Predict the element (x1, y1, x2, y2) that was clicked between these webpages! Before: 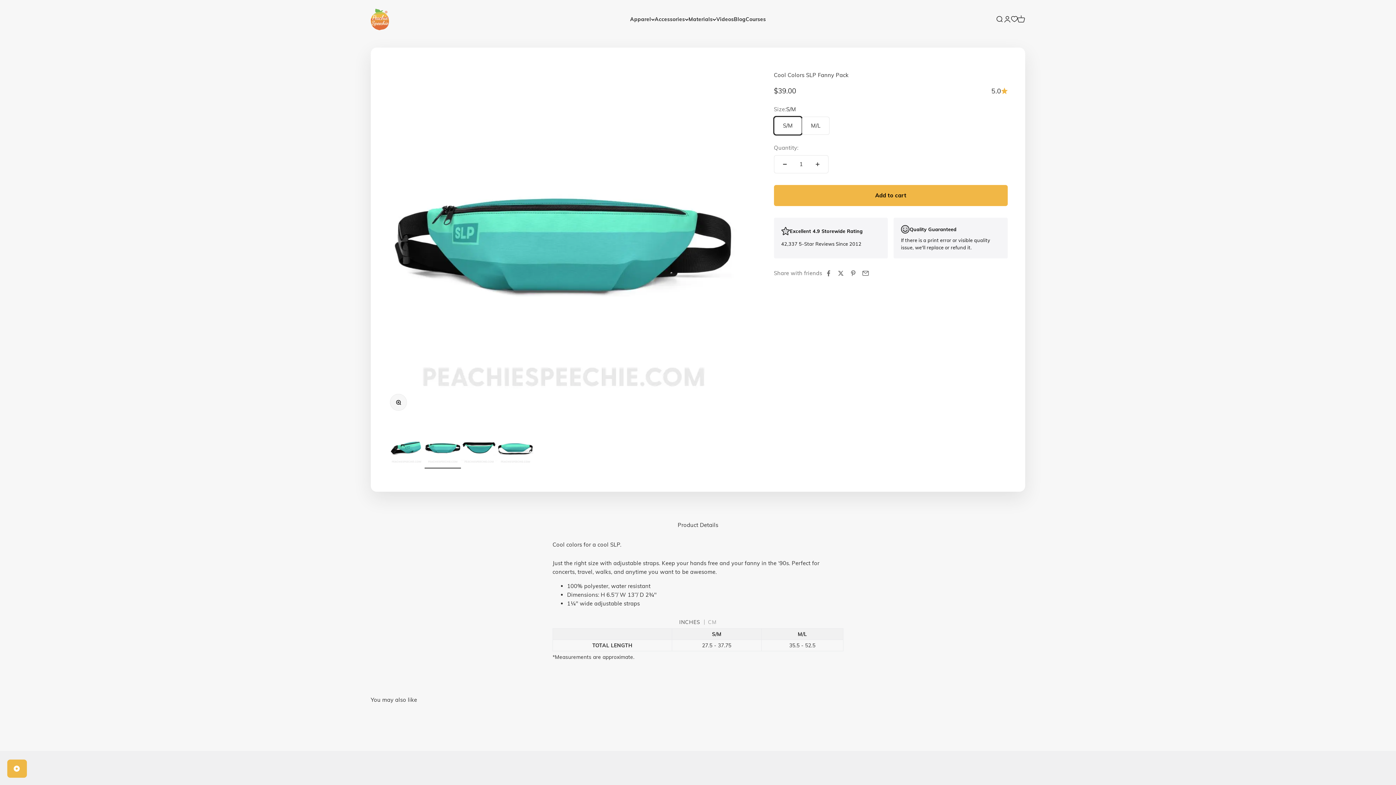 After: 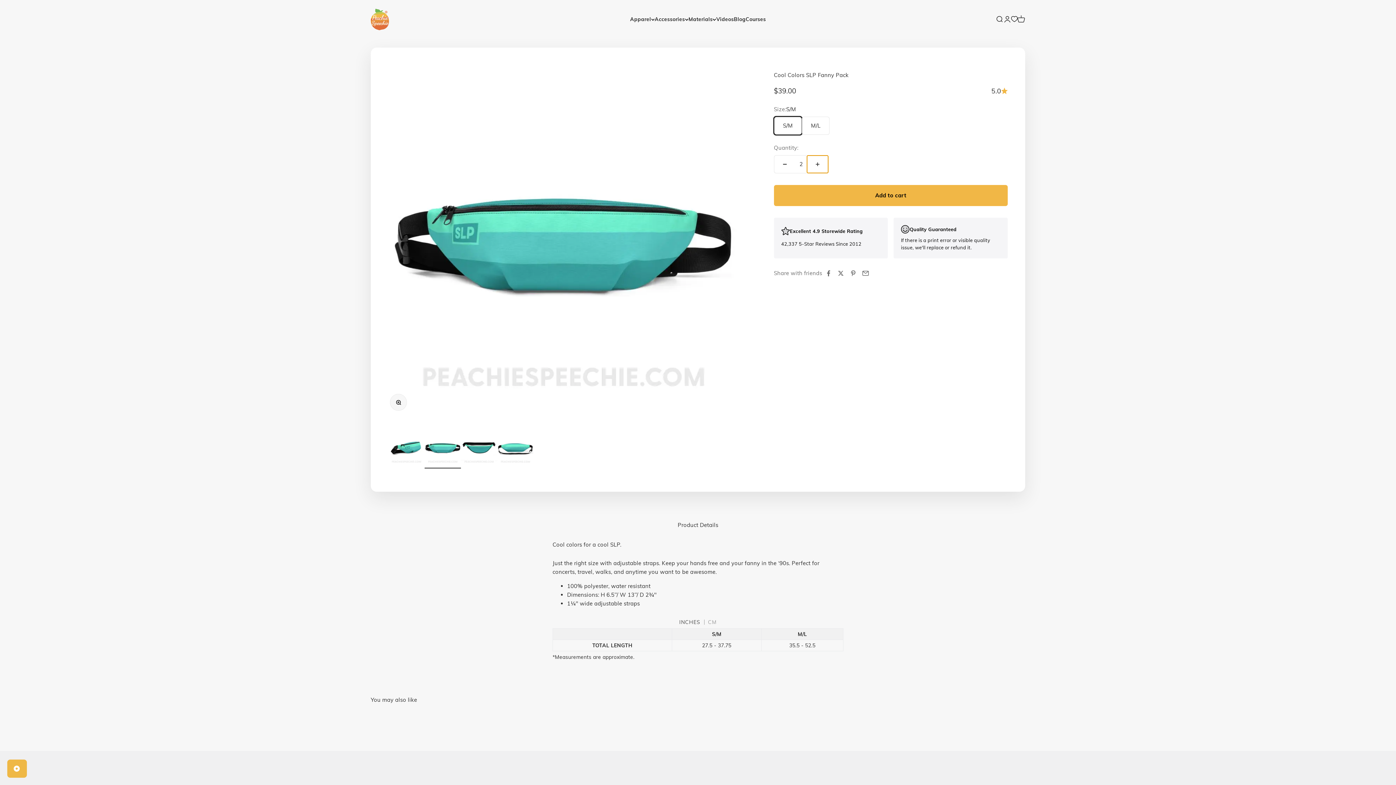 Action: bbox: (807, 155, 828, 172) label: Increase quantity